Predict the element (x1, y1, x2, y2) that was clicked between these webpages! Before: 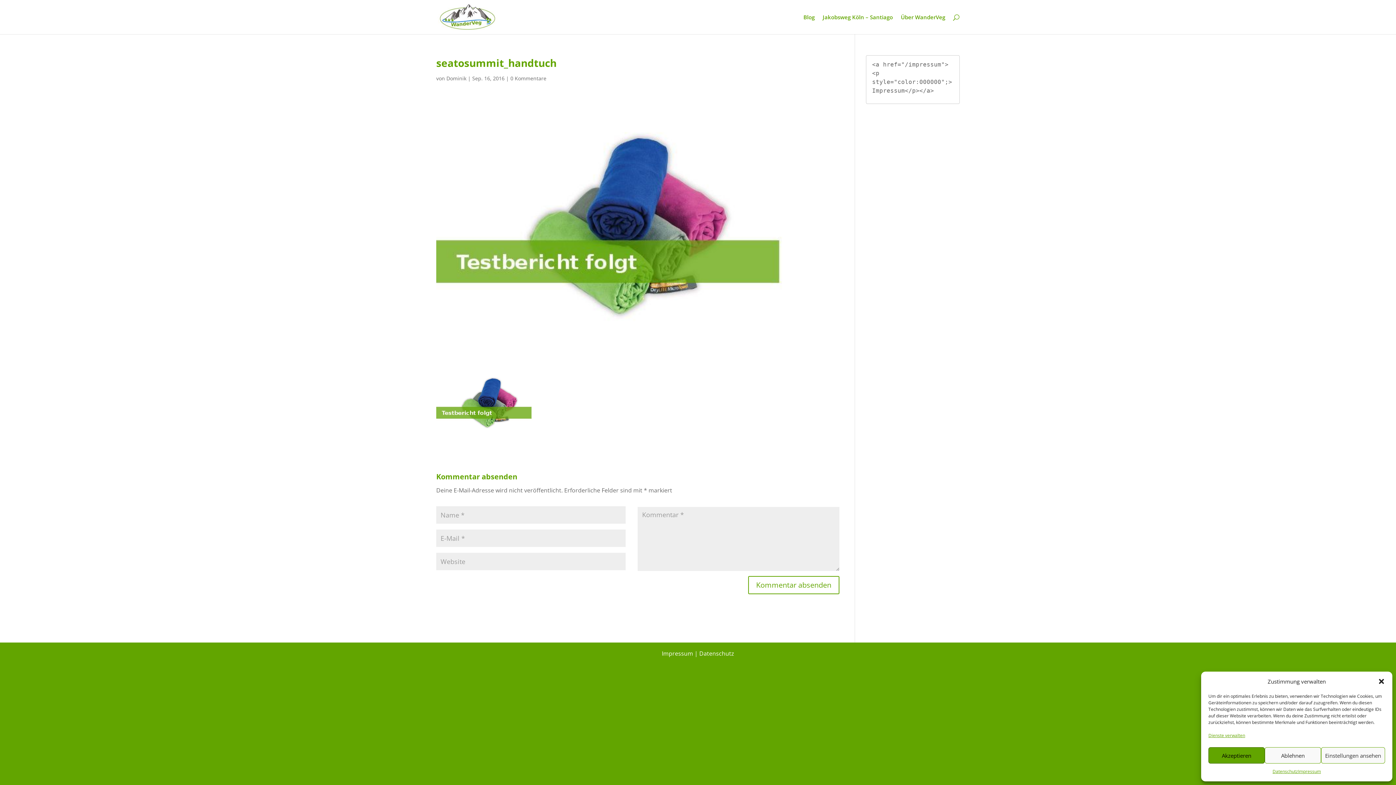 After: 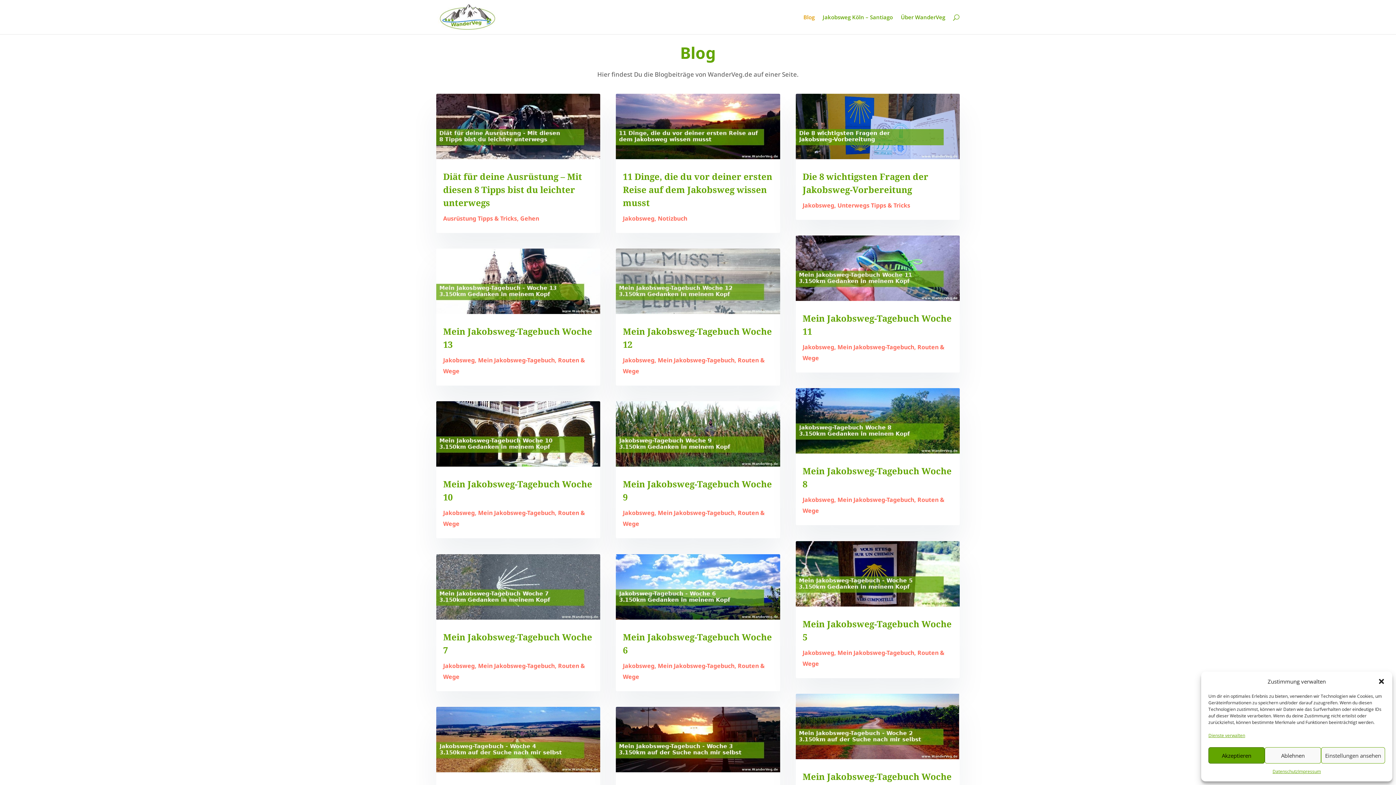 Action: label: Blog bbox: (803, 14, 814, 34)